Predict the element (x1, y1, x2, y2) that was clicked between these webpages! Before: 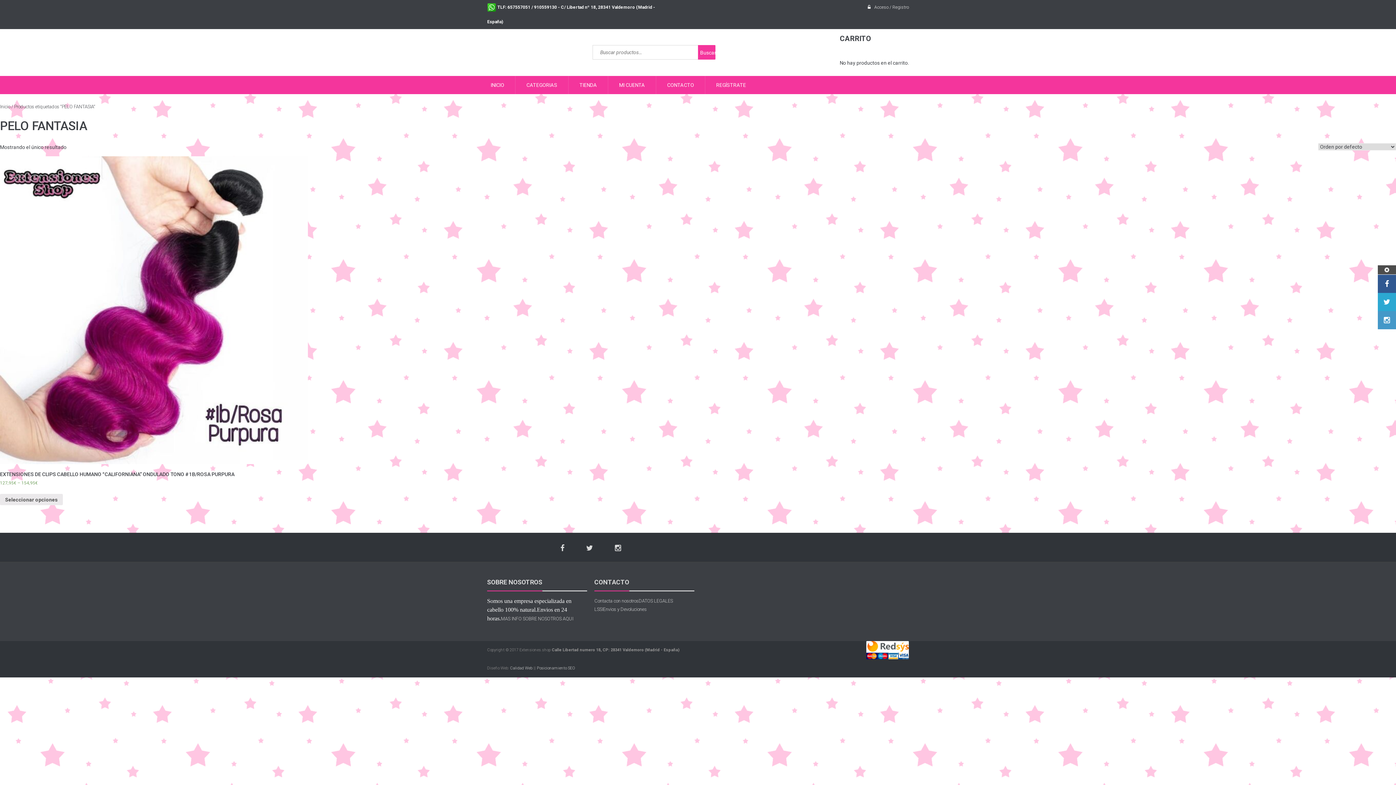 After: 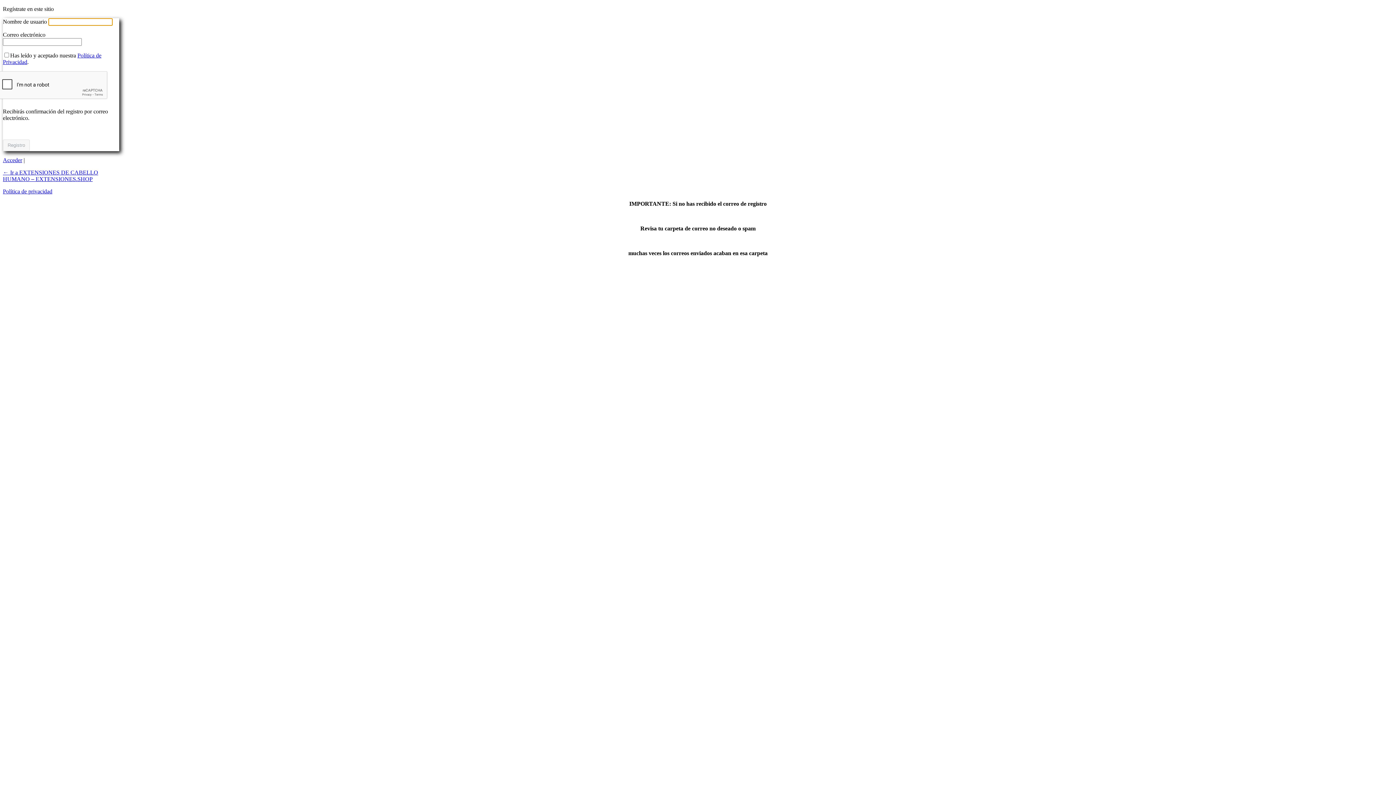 Action: bbox: (705, 76, 757, 94) label: REGÍSTRATE